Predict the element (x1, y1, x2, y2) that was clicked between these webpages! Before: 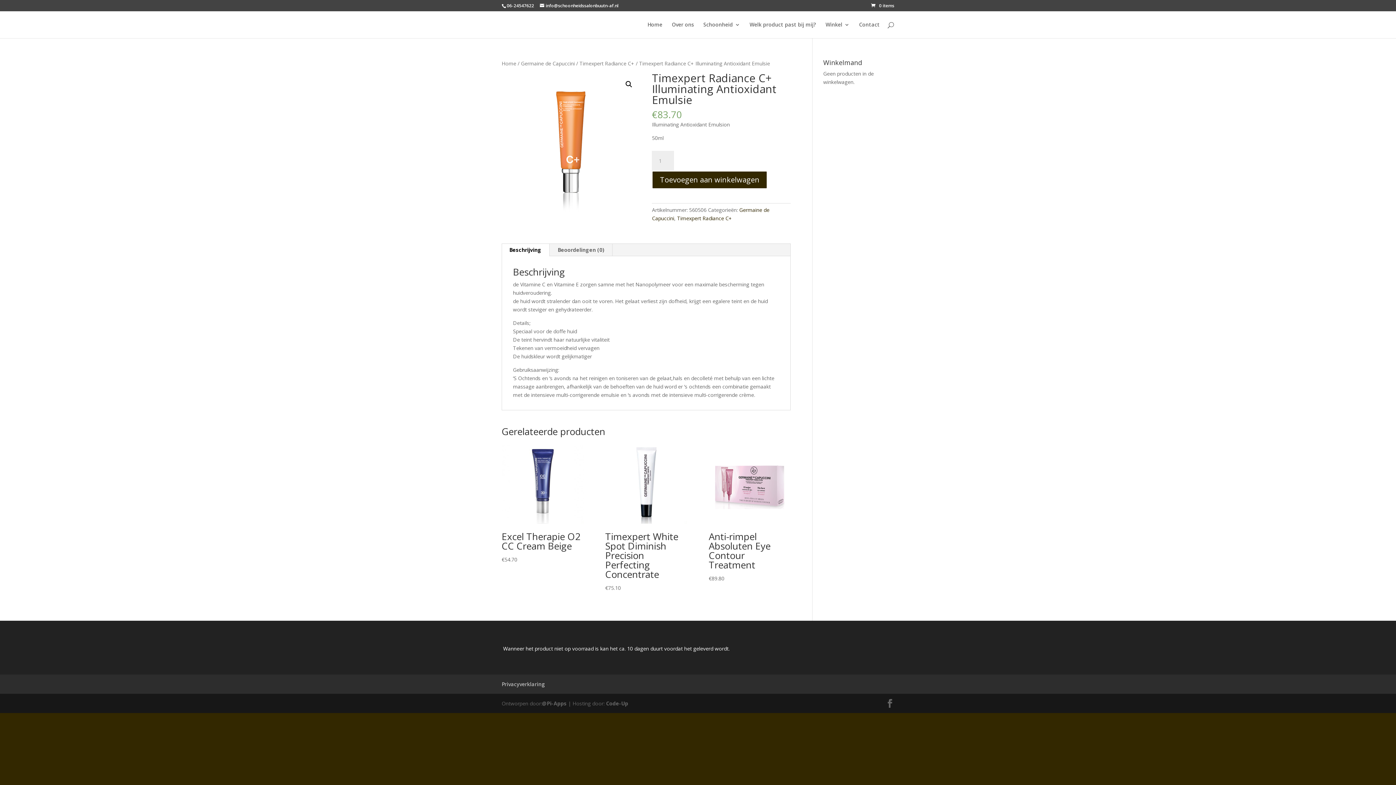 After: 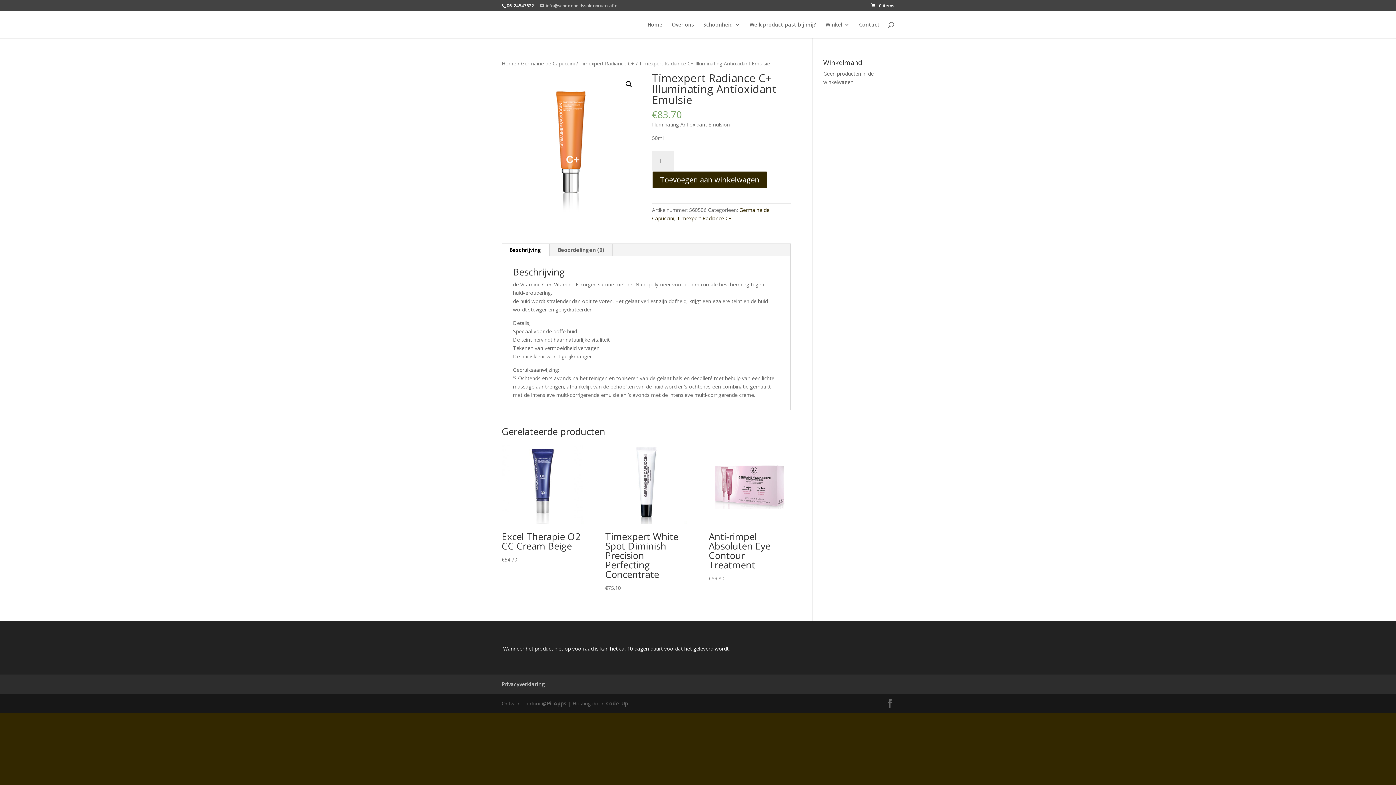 Action: bbox: (540, 2, 618, 8) label: info@schoonheidssalonbuutn-af.nl